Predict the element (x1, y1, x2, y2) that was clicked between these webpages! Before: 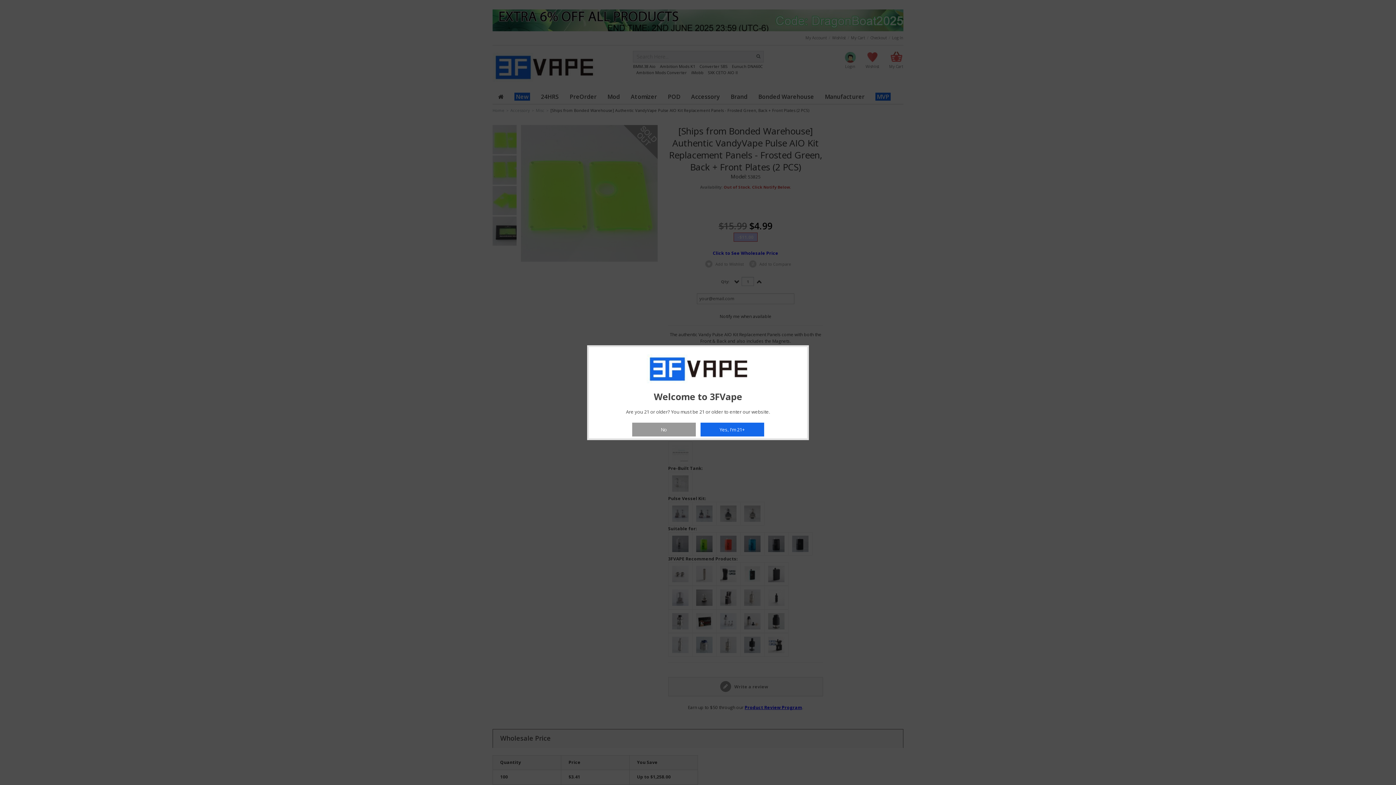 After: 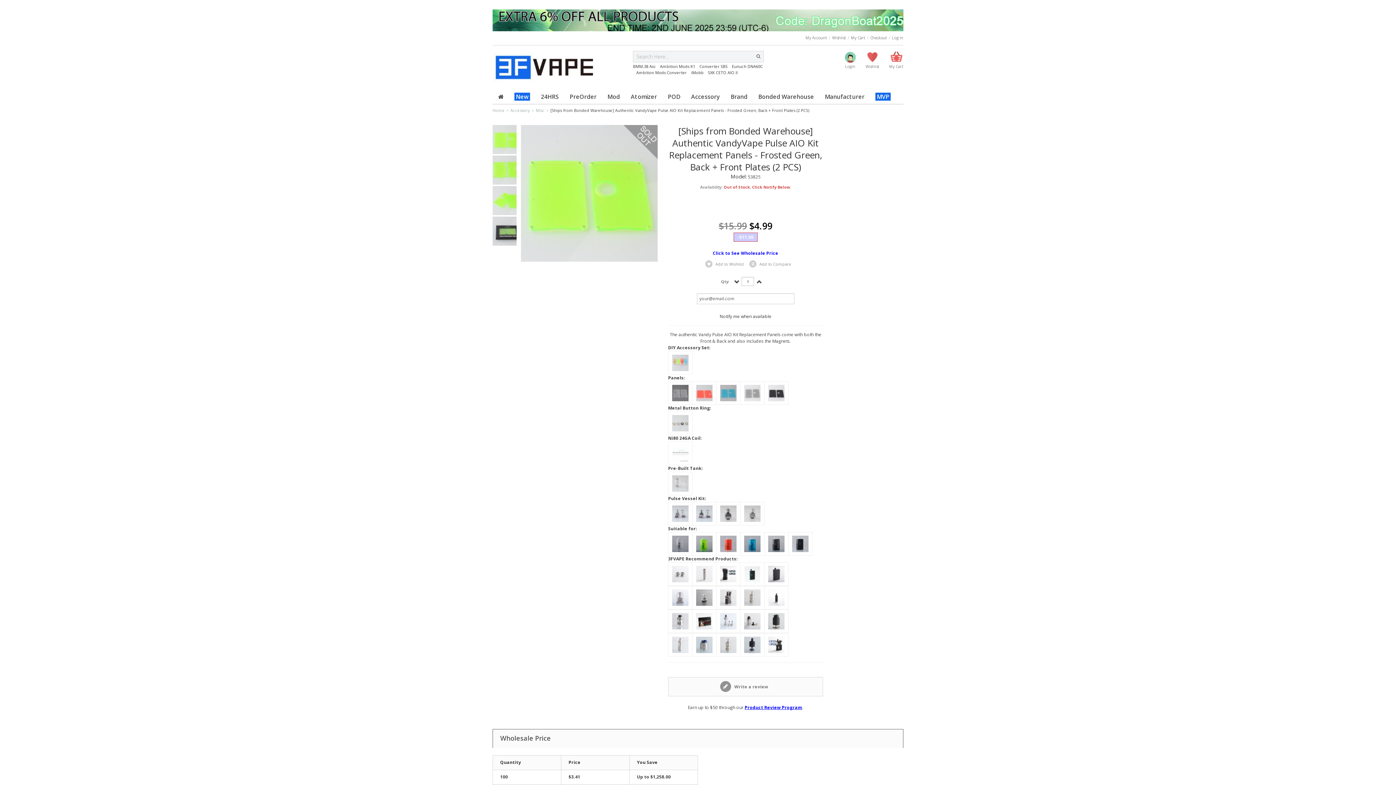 Action: bbox: (700, 422, 764, 436) label: Yes, I'm 21+